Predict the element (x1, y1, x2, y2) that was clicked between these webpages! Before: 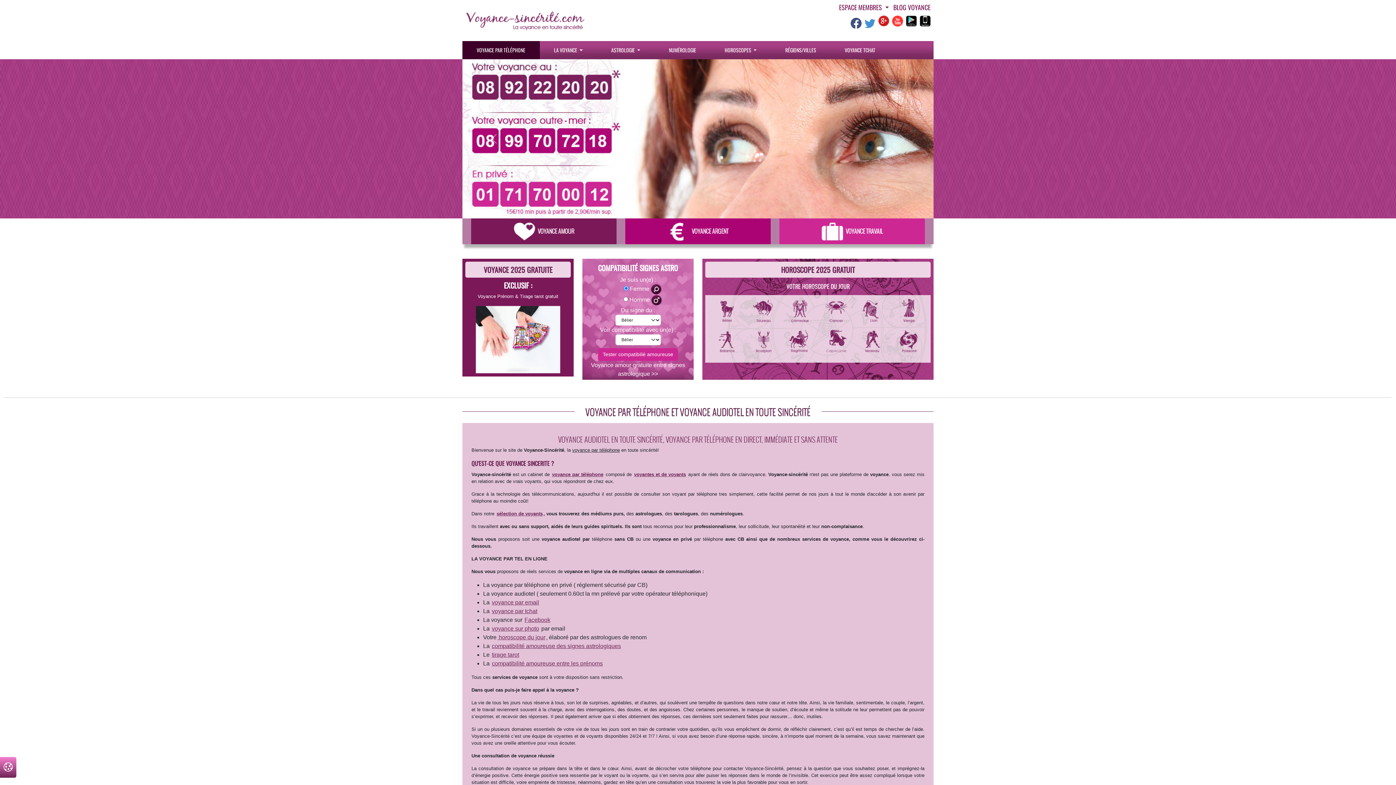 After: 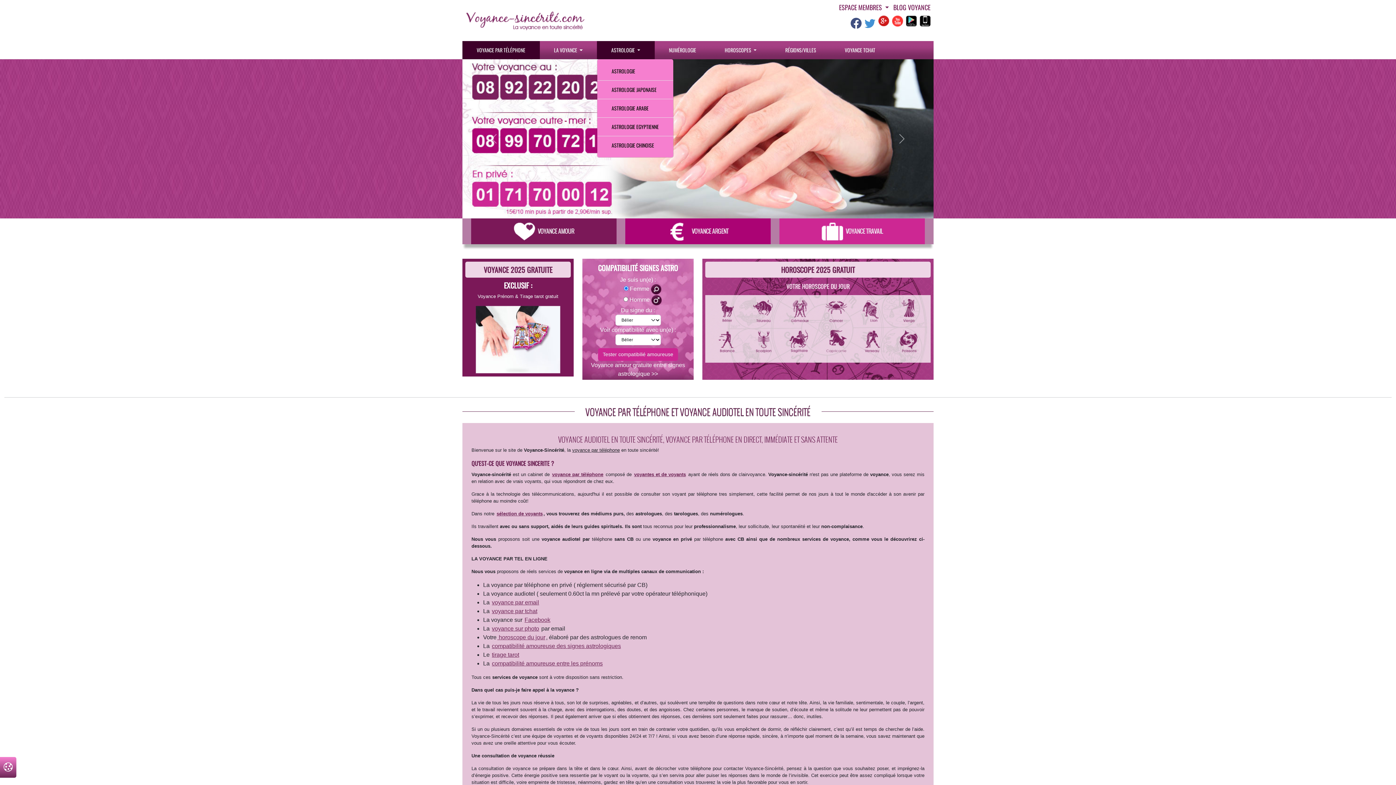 Action: bbox: (597, 41, 654, 59) label: ASTROLOGIE 